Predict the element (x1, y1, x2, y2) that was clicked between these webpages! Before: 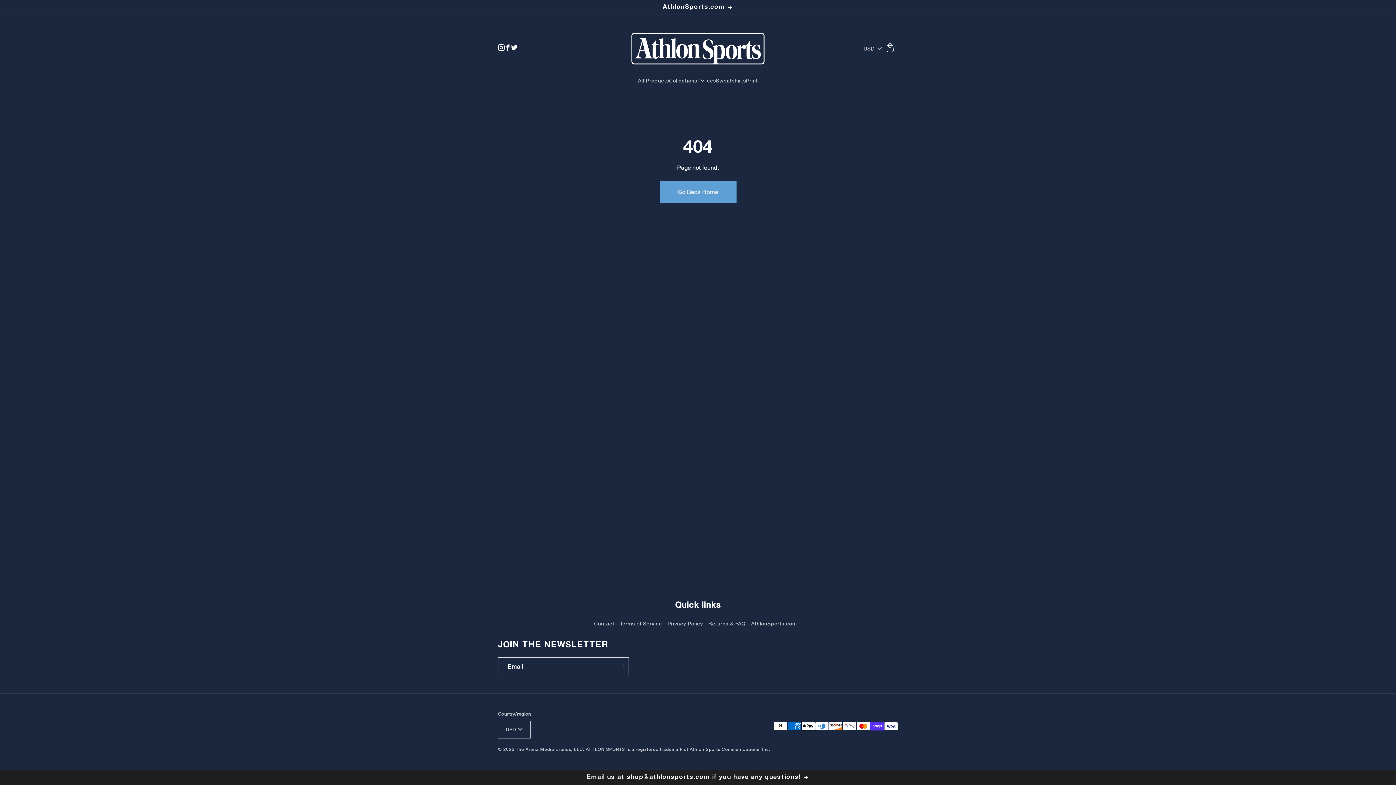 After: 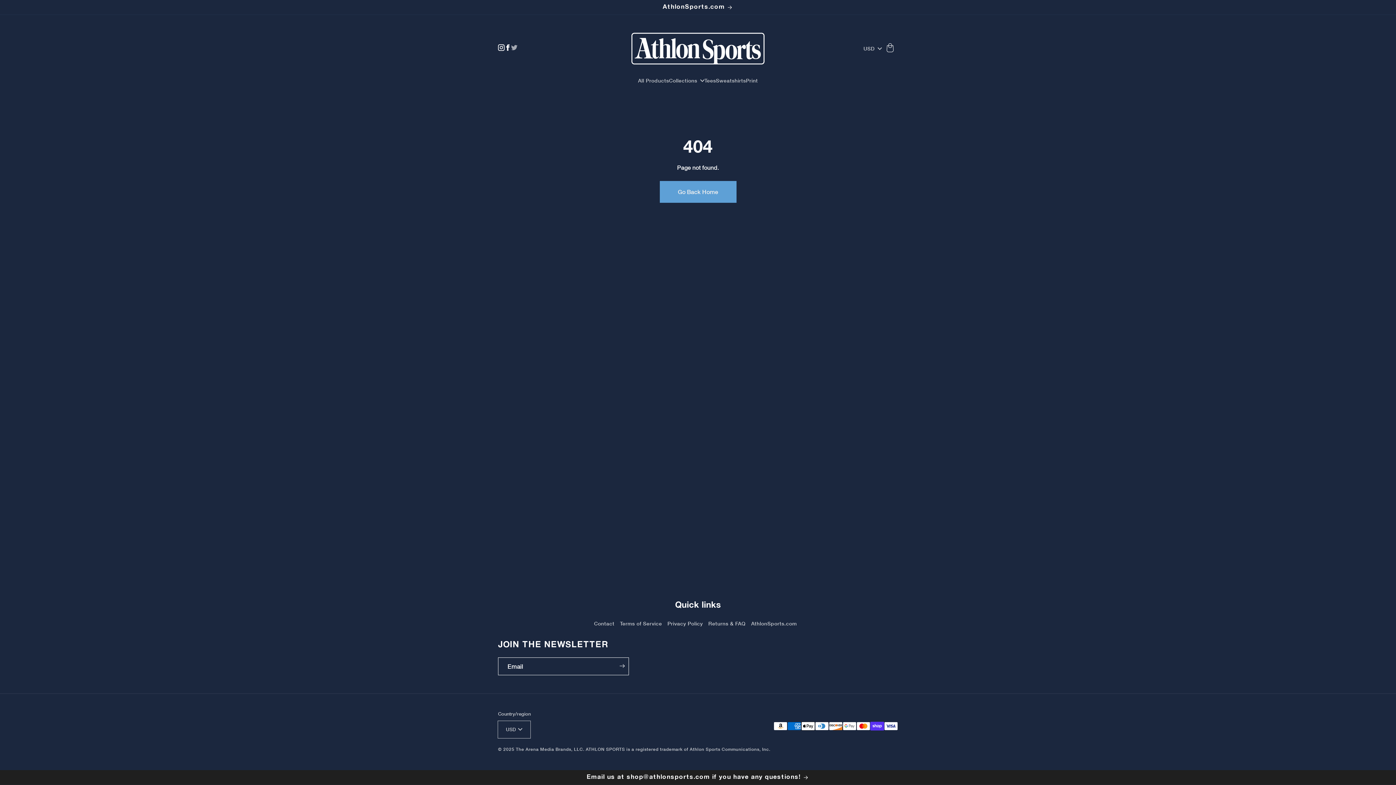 Action: bbox: (511, 44, 517, 50)